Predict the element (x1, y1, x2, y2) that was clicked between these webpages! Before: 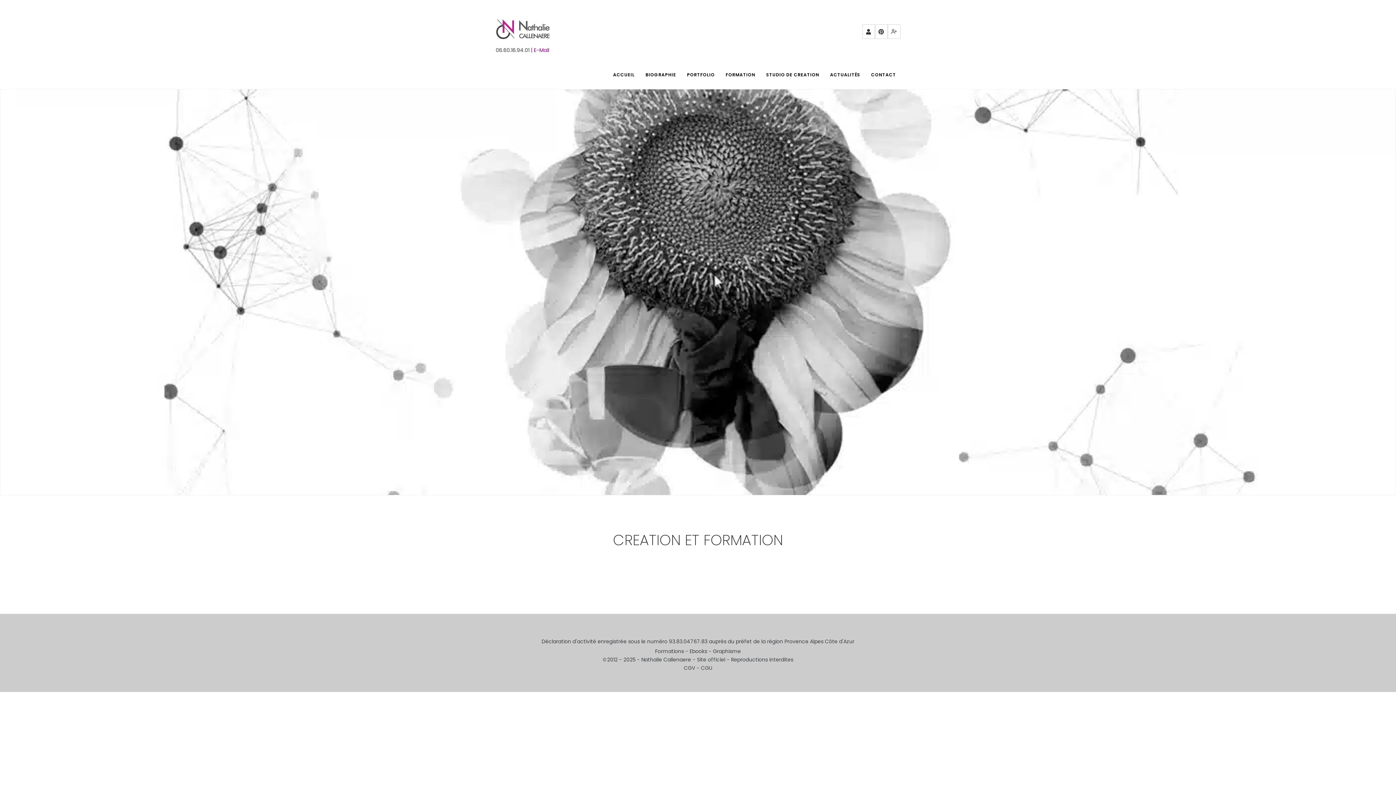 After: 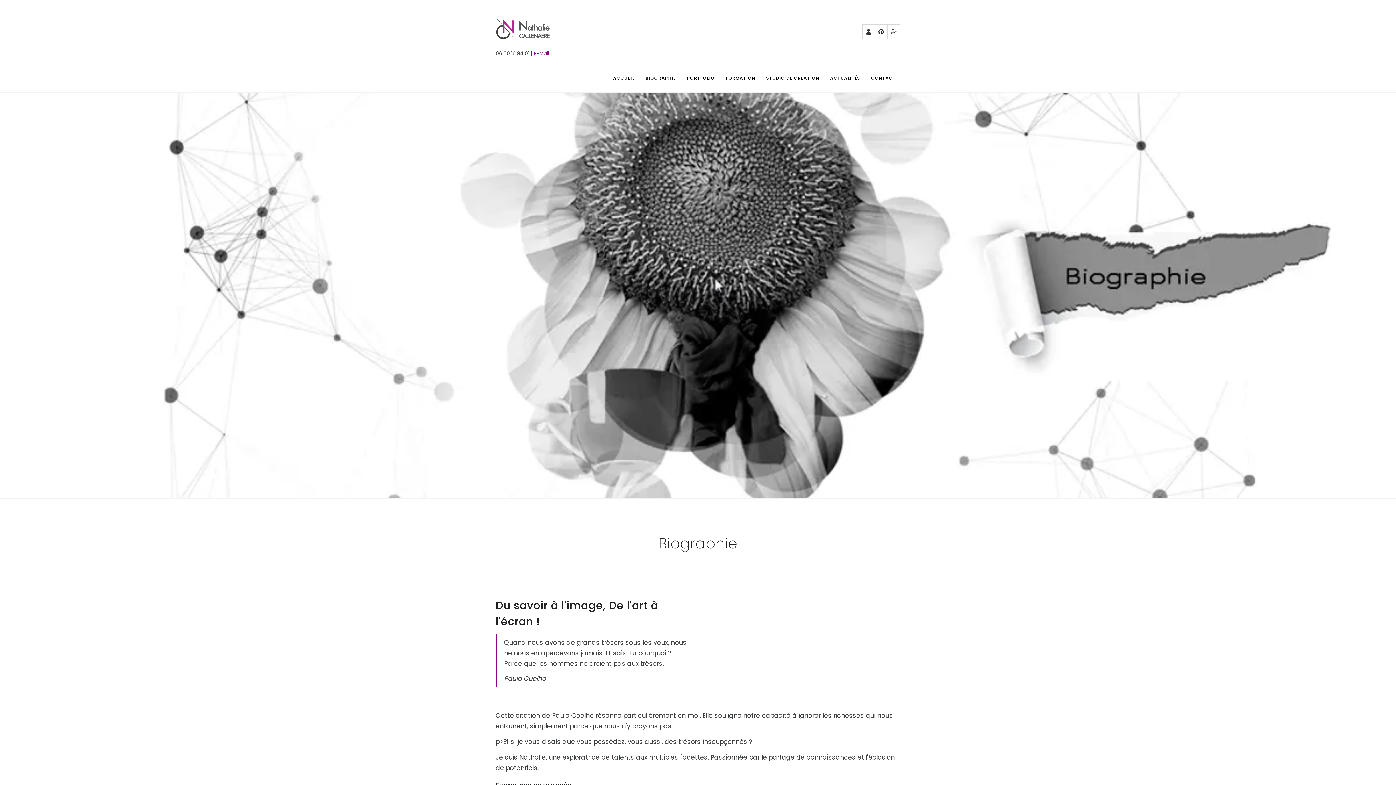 Action: bbox: (641, 68, 680, 81) label: BIOGRAPHIE